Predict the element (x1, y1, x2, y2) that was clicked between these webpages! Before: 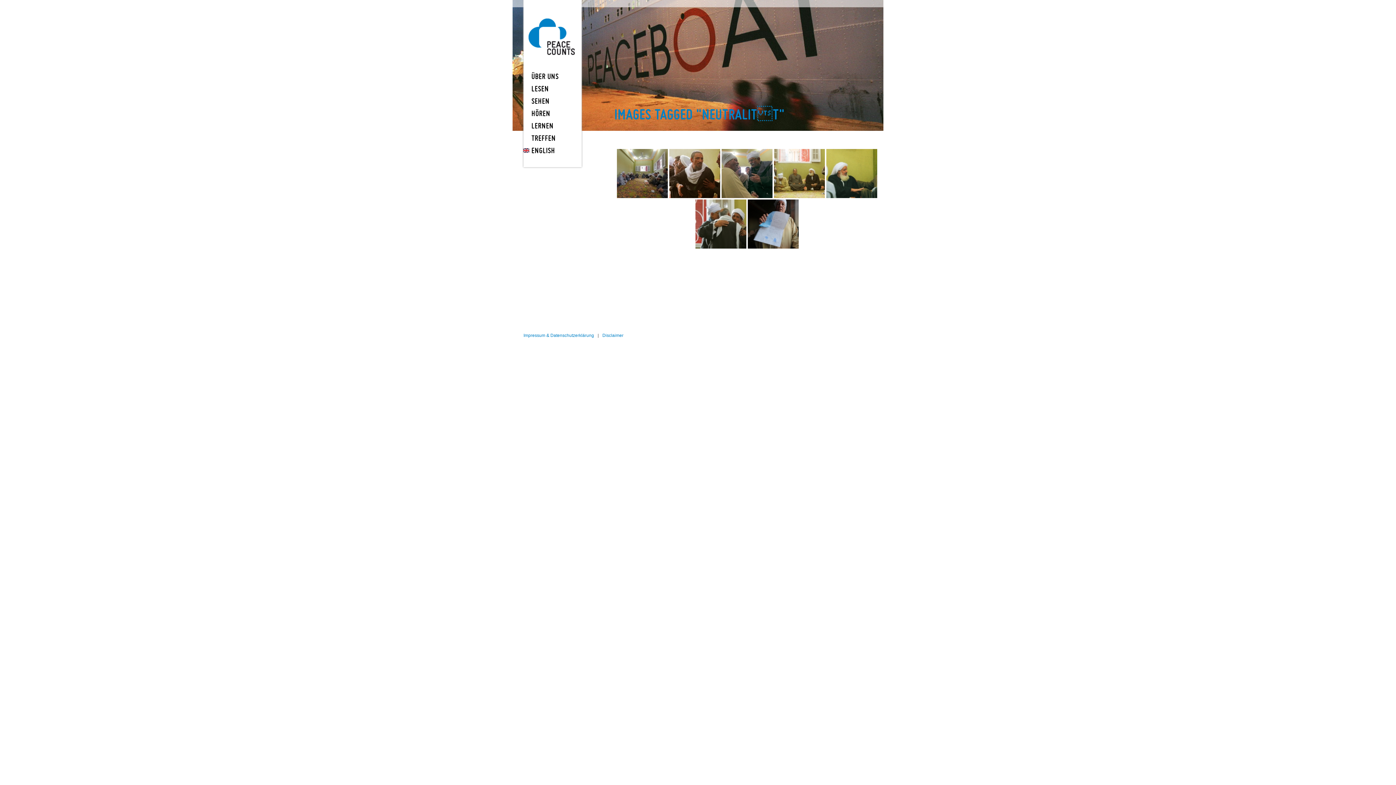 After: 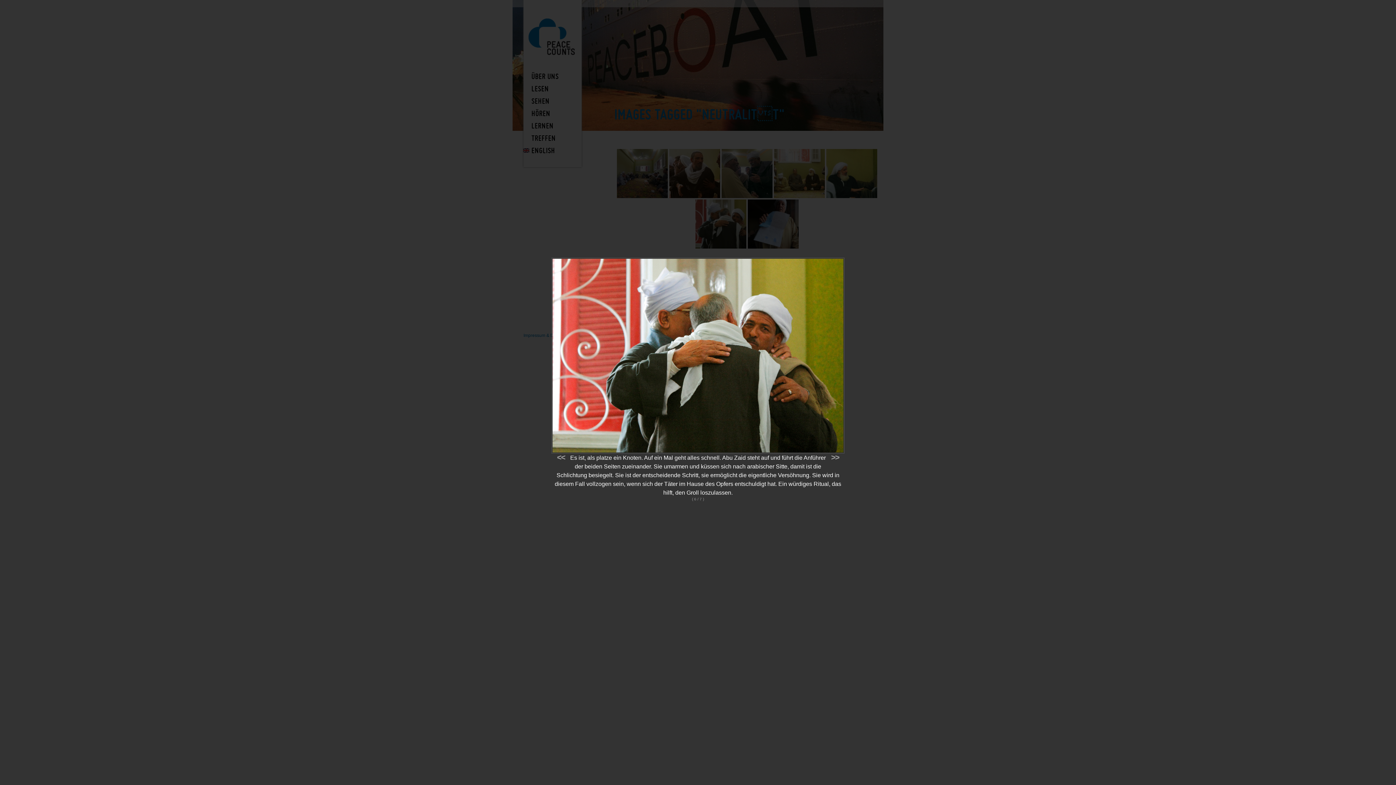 Action: bbox: (695, 199, 746, 248)